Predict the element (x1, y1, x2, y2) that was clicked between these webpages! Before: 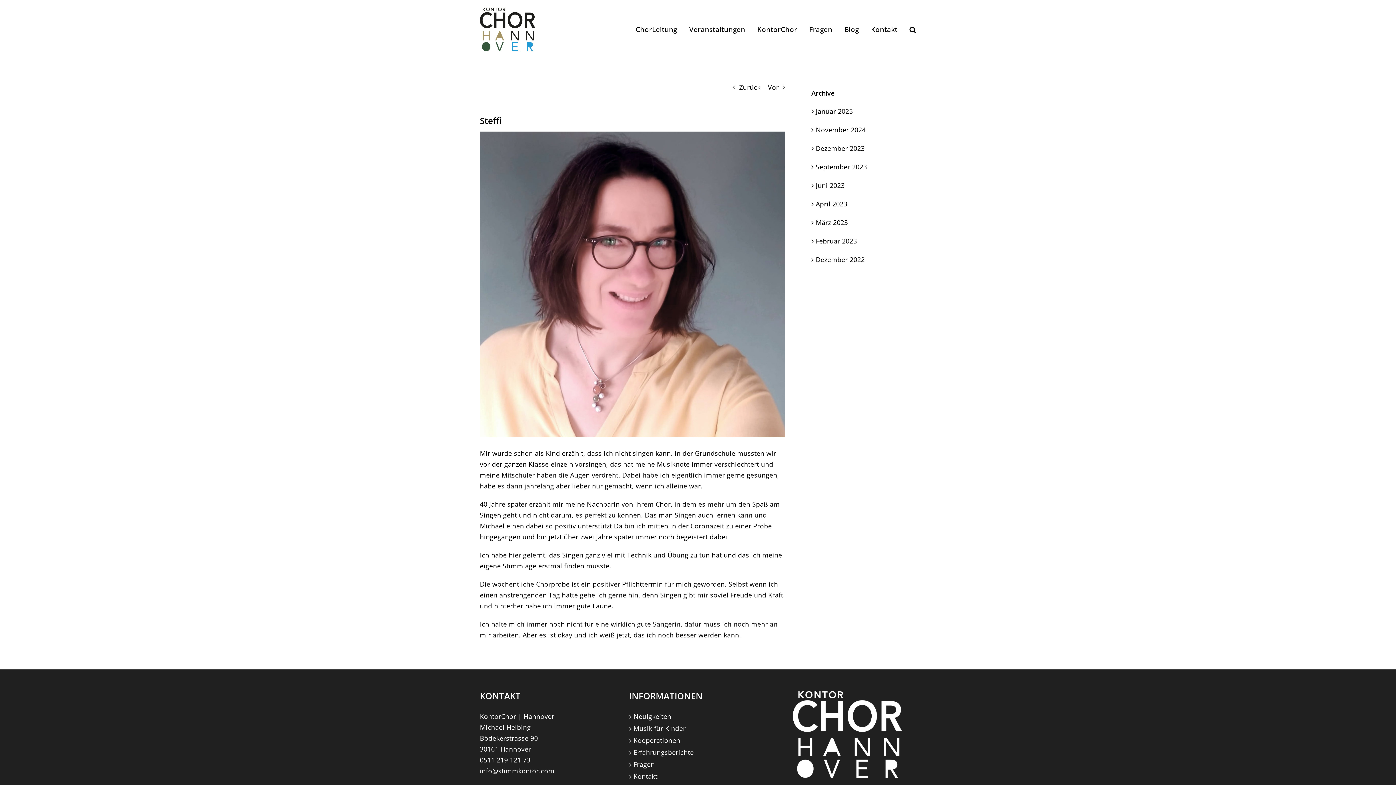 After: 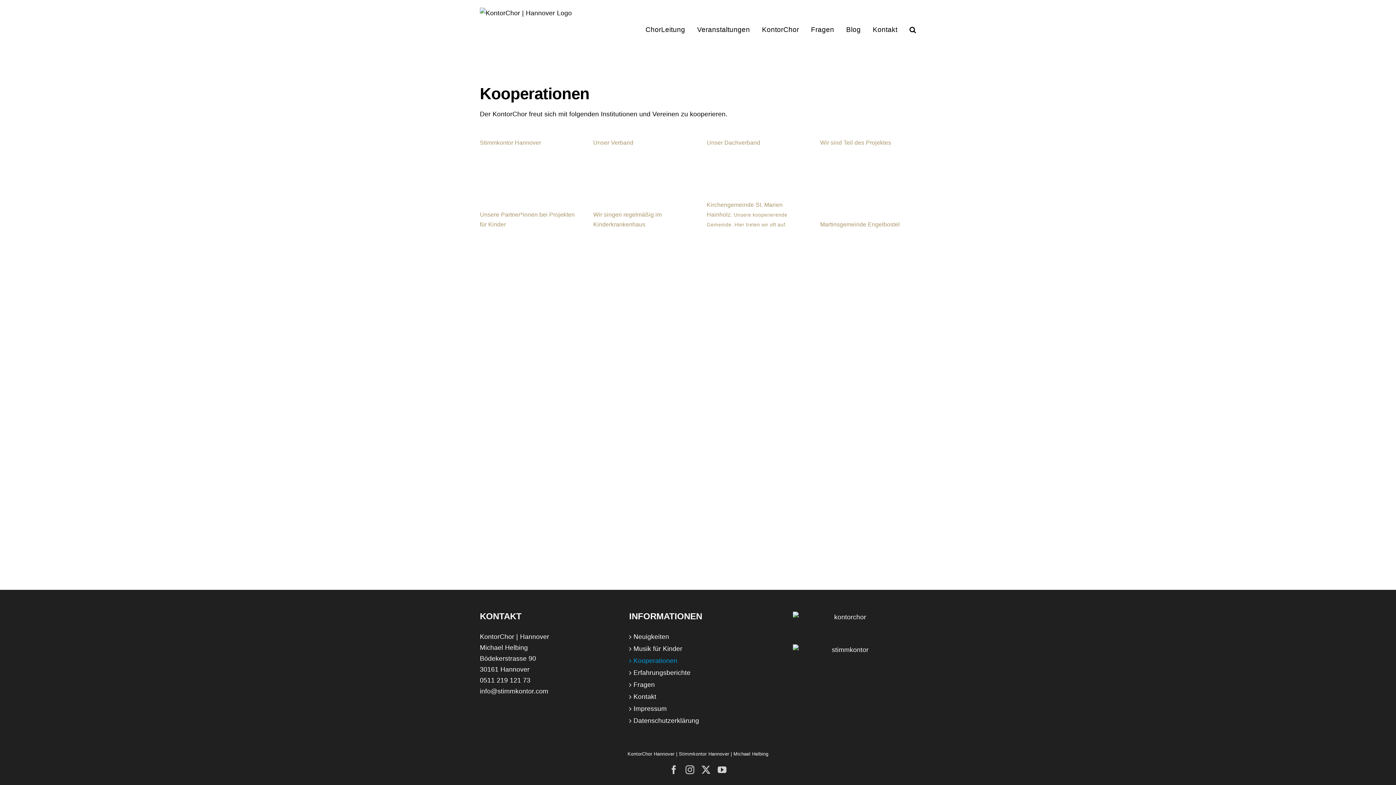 Action: label: Kooperationen bbox: (633, 735, 763, 746)